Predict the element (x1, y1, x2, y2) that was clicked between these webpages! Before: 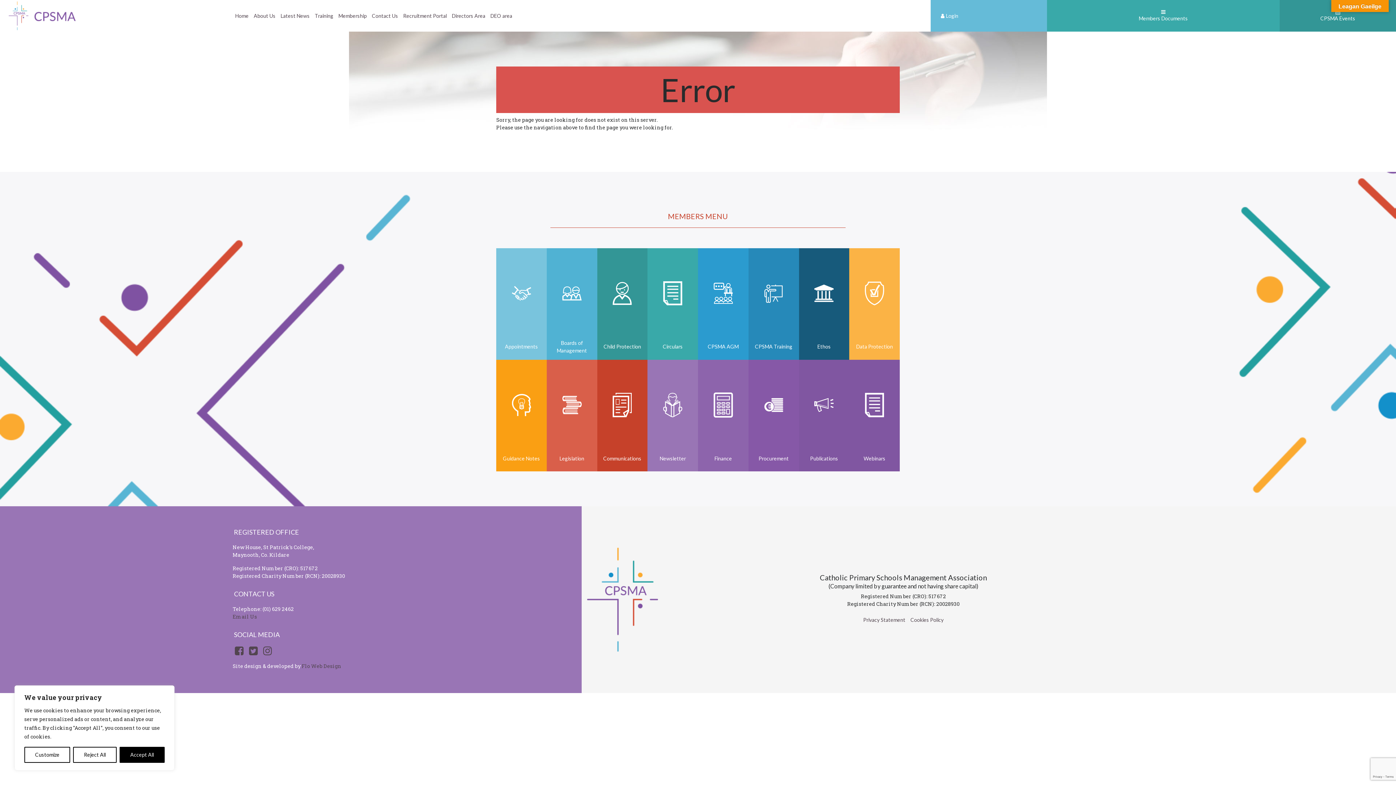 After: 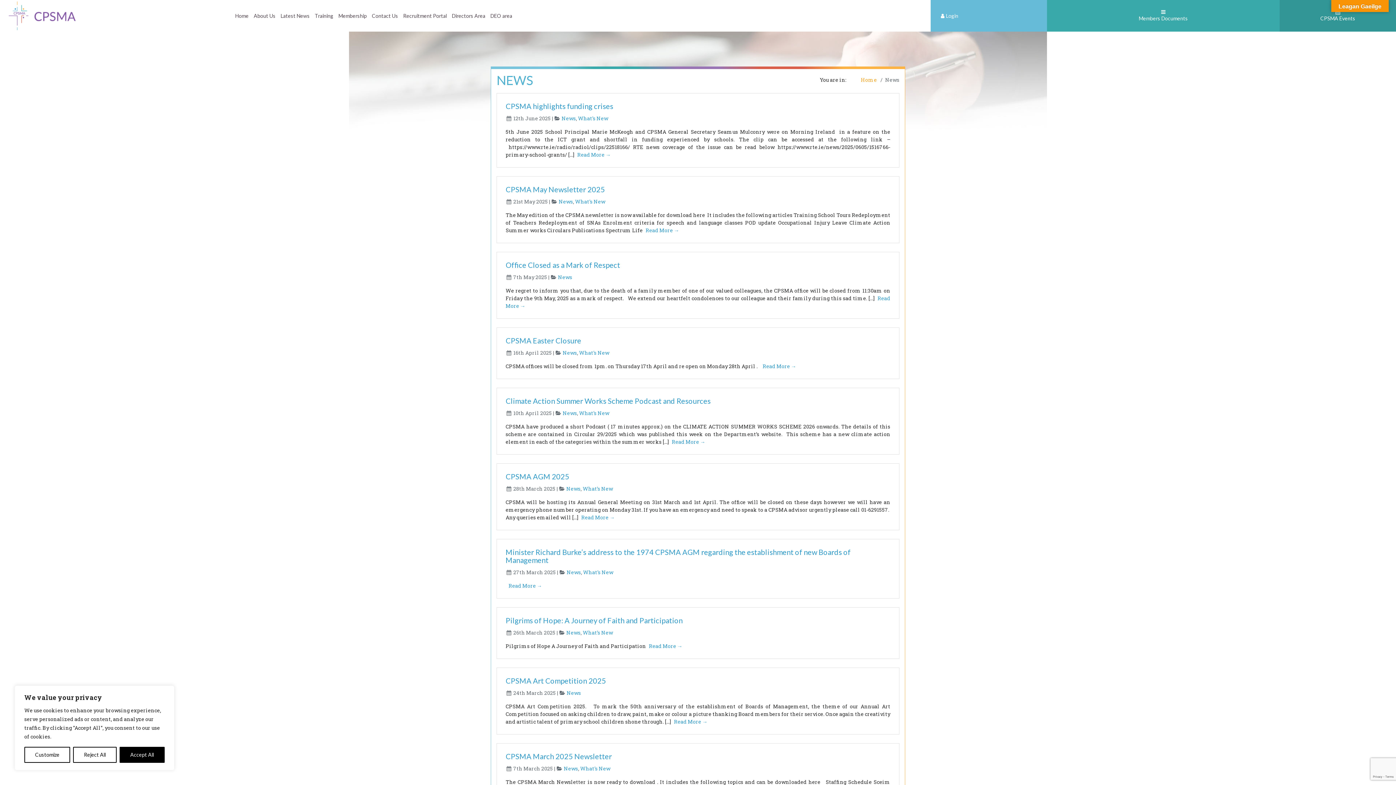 Action: label: Latest News bbox: (278, 9, 312, 22)